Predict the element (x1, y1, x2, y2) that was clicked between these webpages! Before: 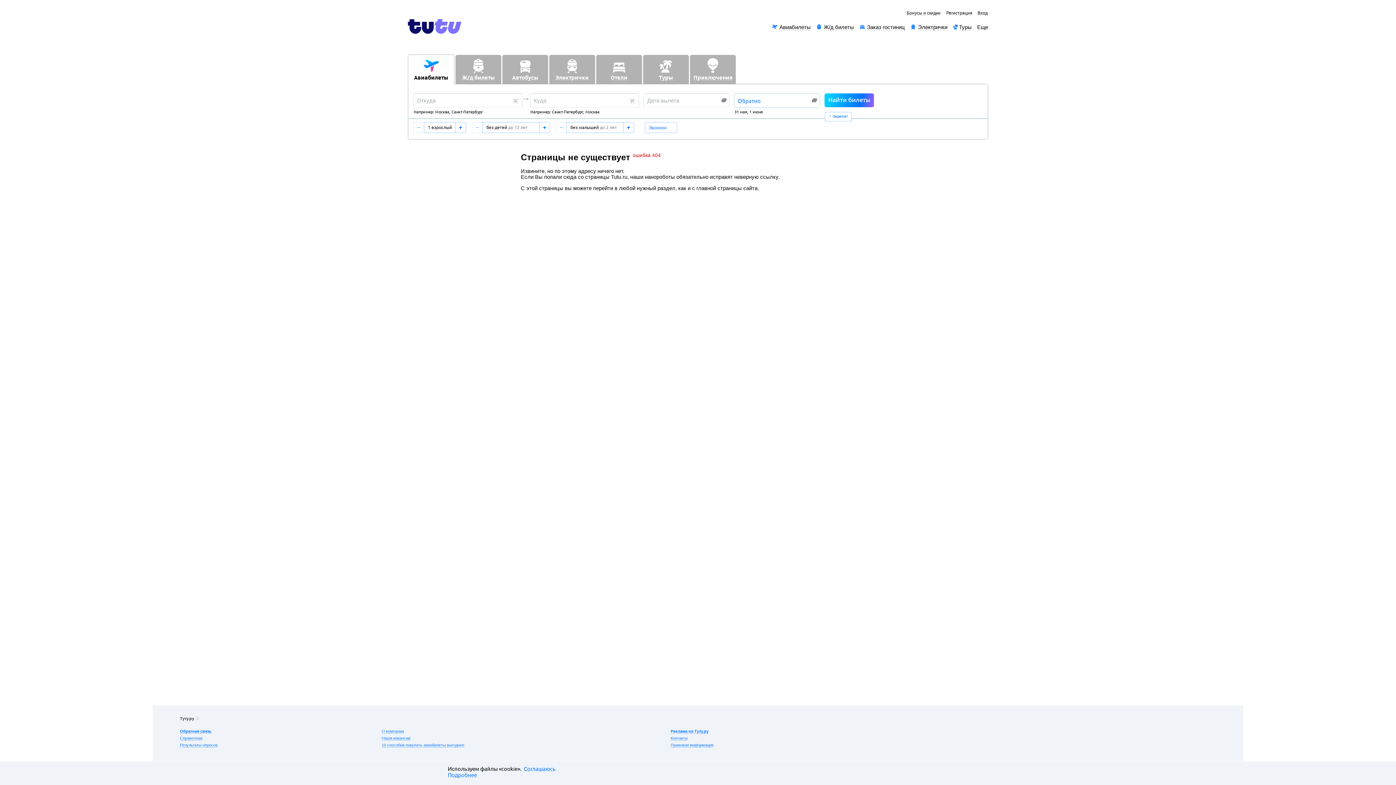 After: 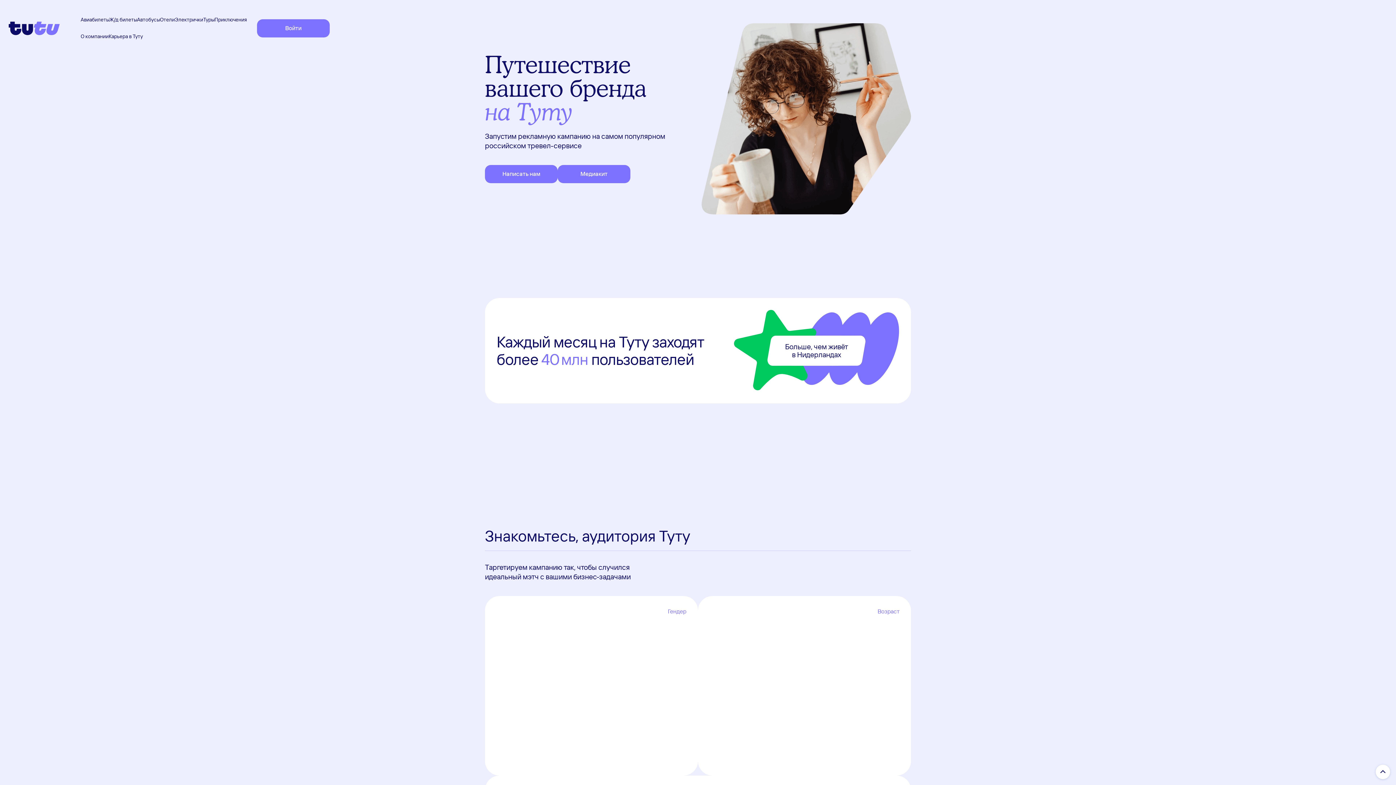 Action: bbox: (670, 729, 708, 734) label: Реклама на Туту.ру